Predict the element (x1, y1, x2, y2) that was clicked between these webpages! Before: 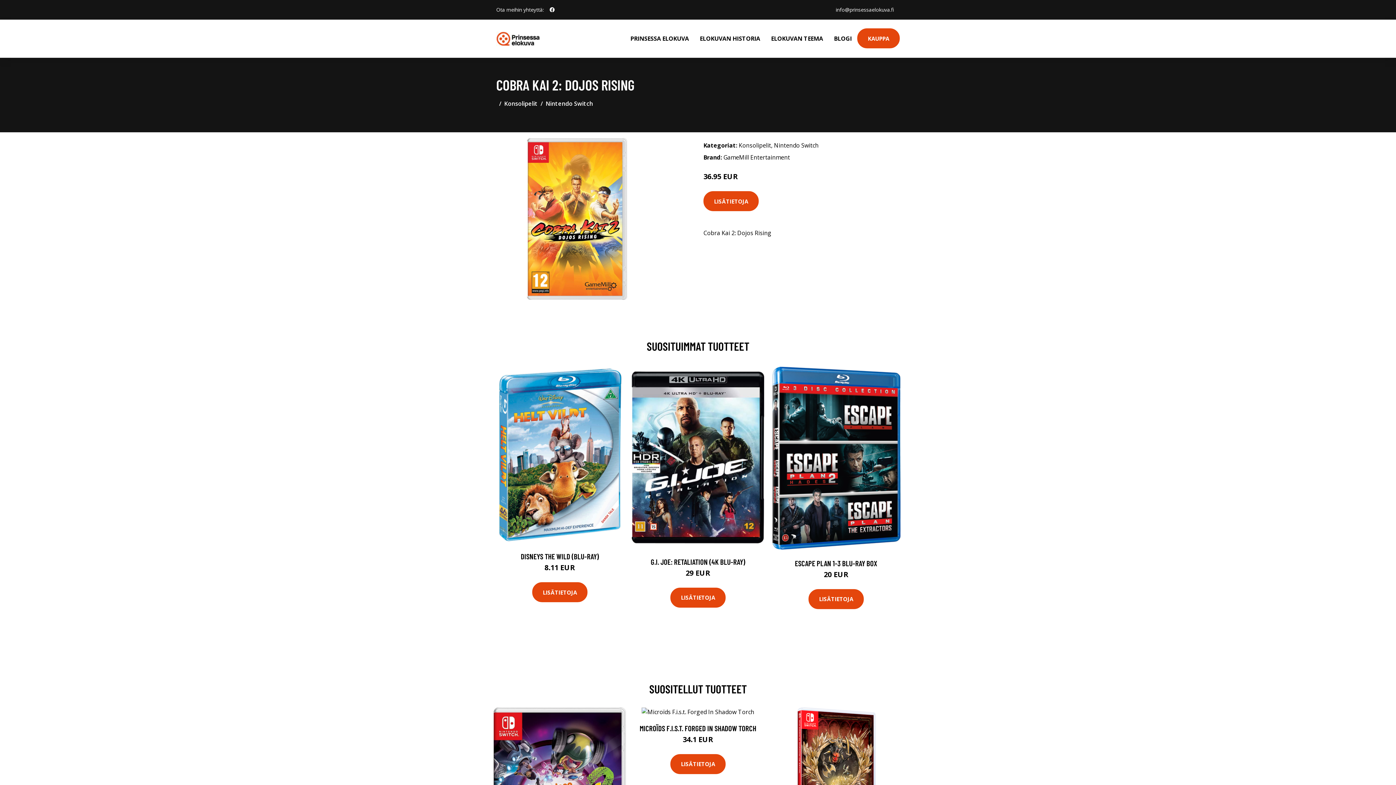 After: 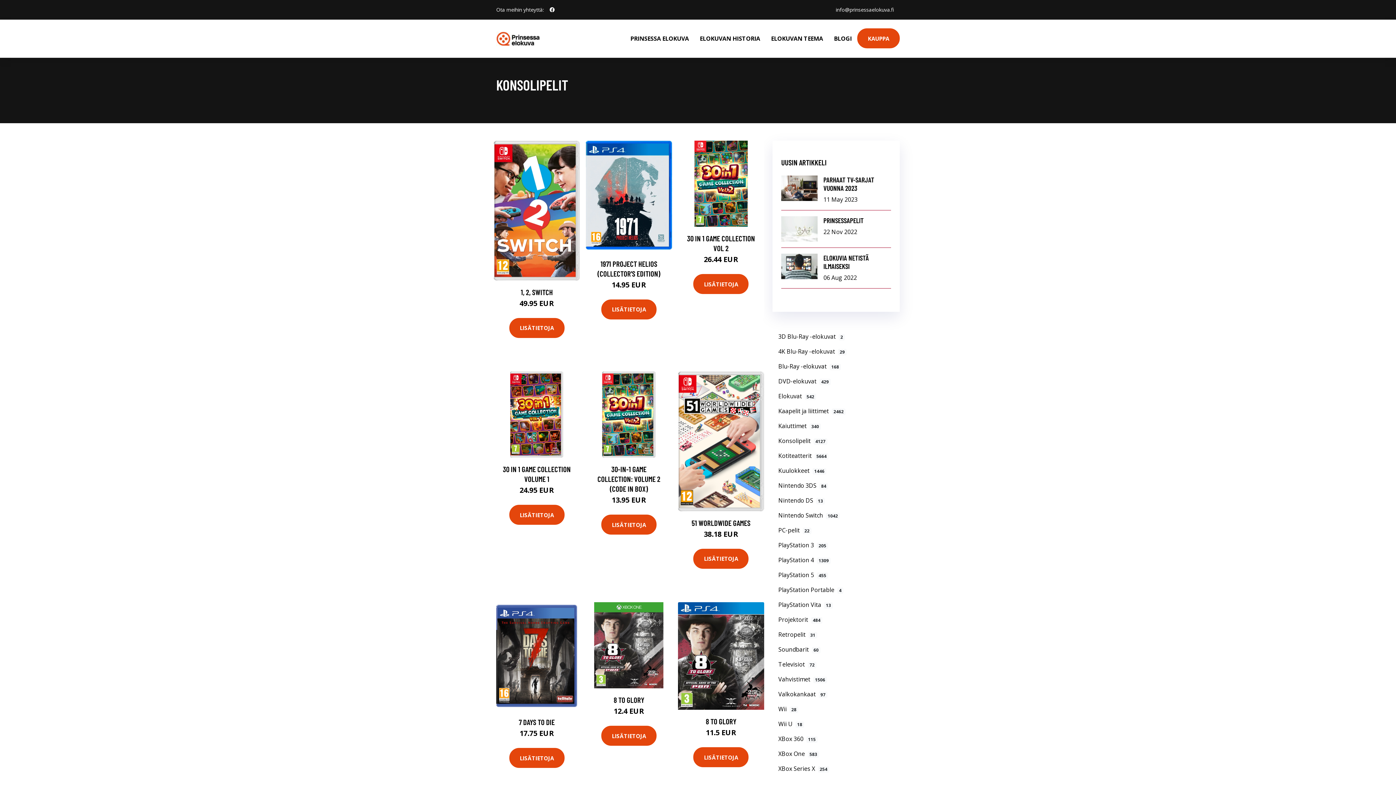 Action: label: Konsolipelit bbox: (504, 99, 537, 107)